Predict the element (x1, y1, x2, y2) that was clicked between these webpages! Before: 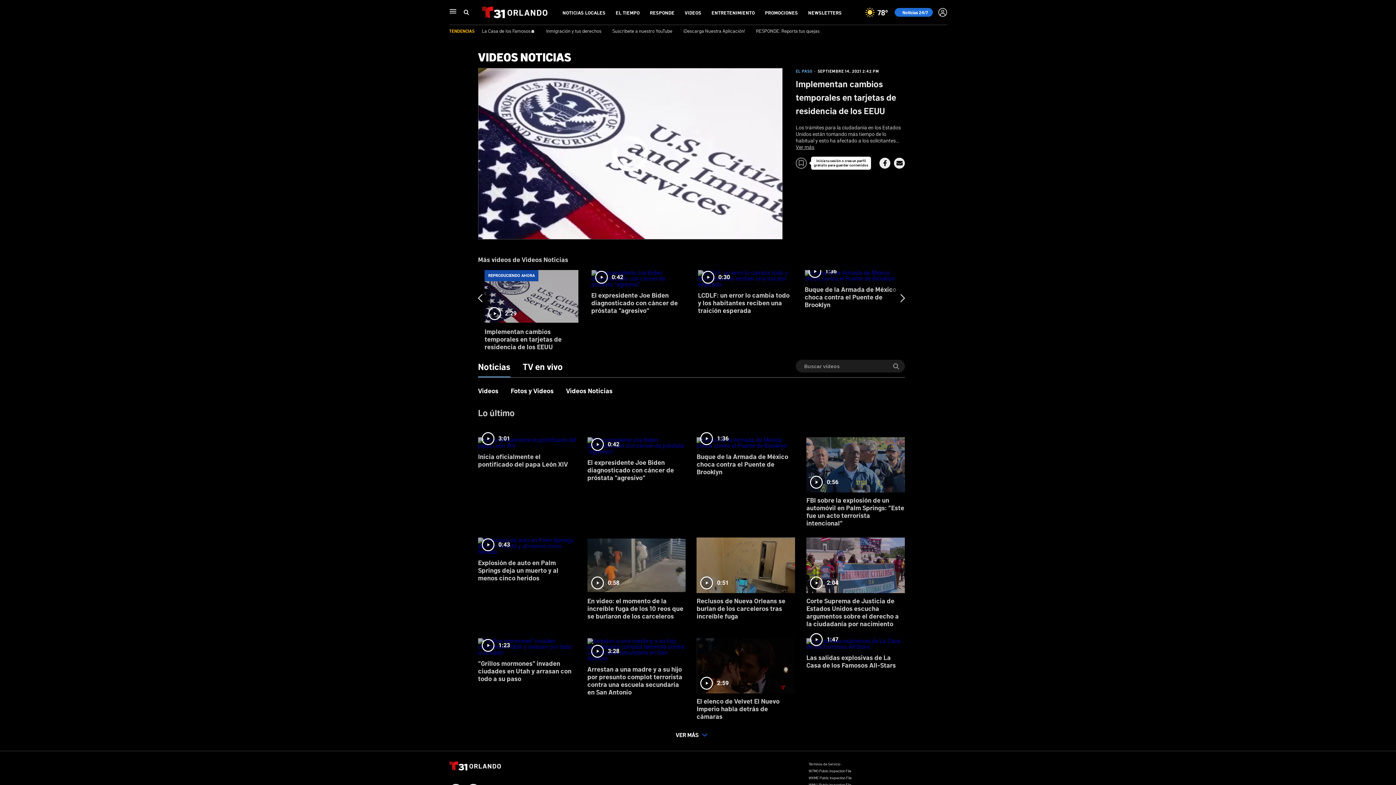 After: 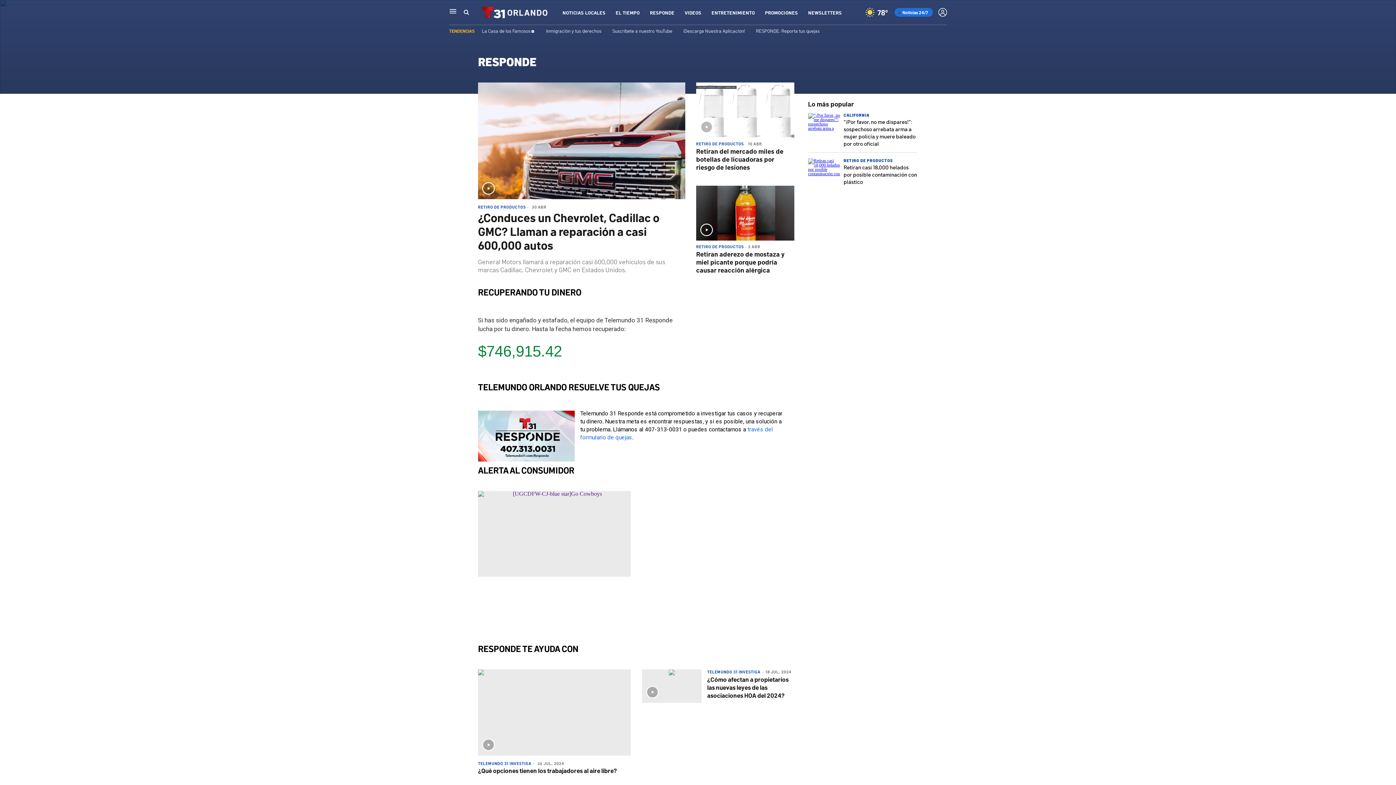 Action: label: RESPONDE bbox: (650, 9, 674, 15)